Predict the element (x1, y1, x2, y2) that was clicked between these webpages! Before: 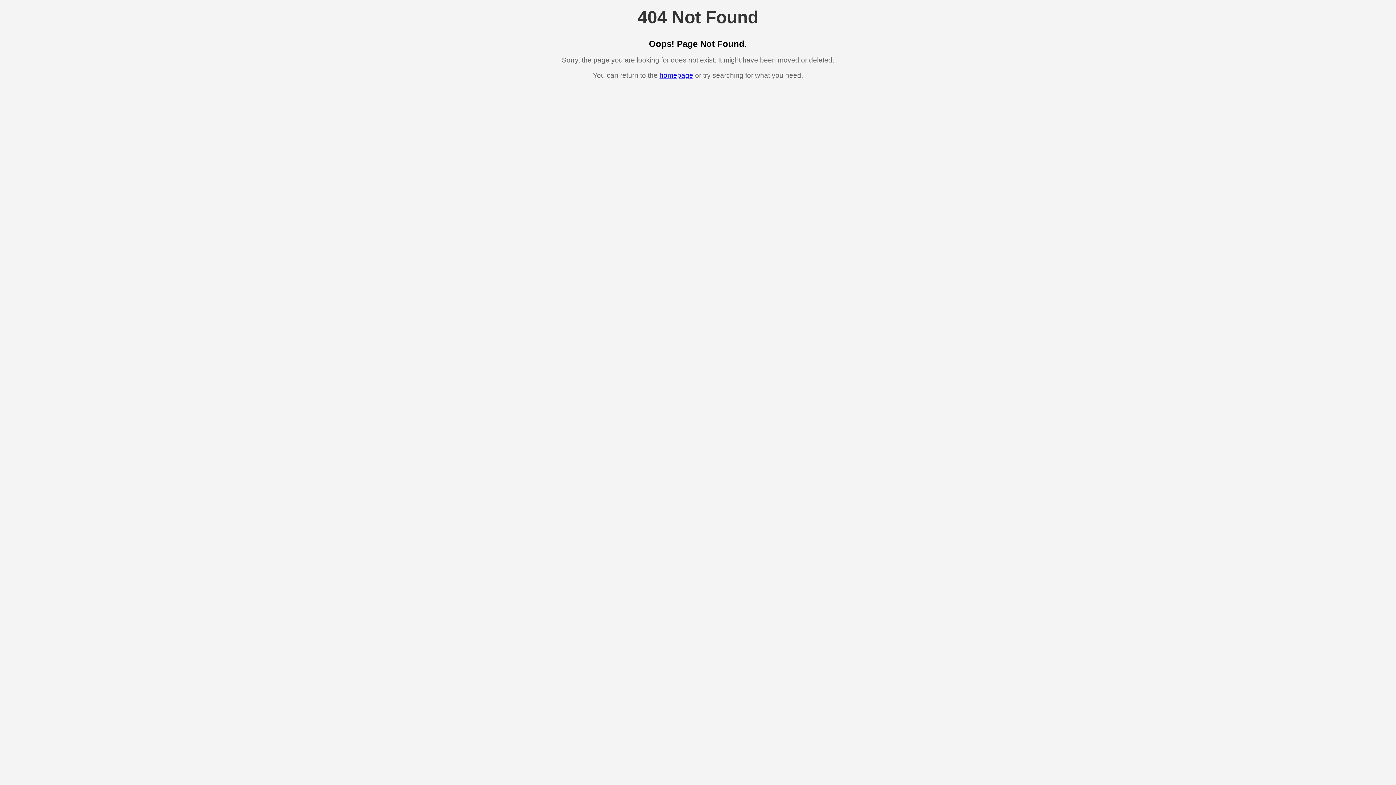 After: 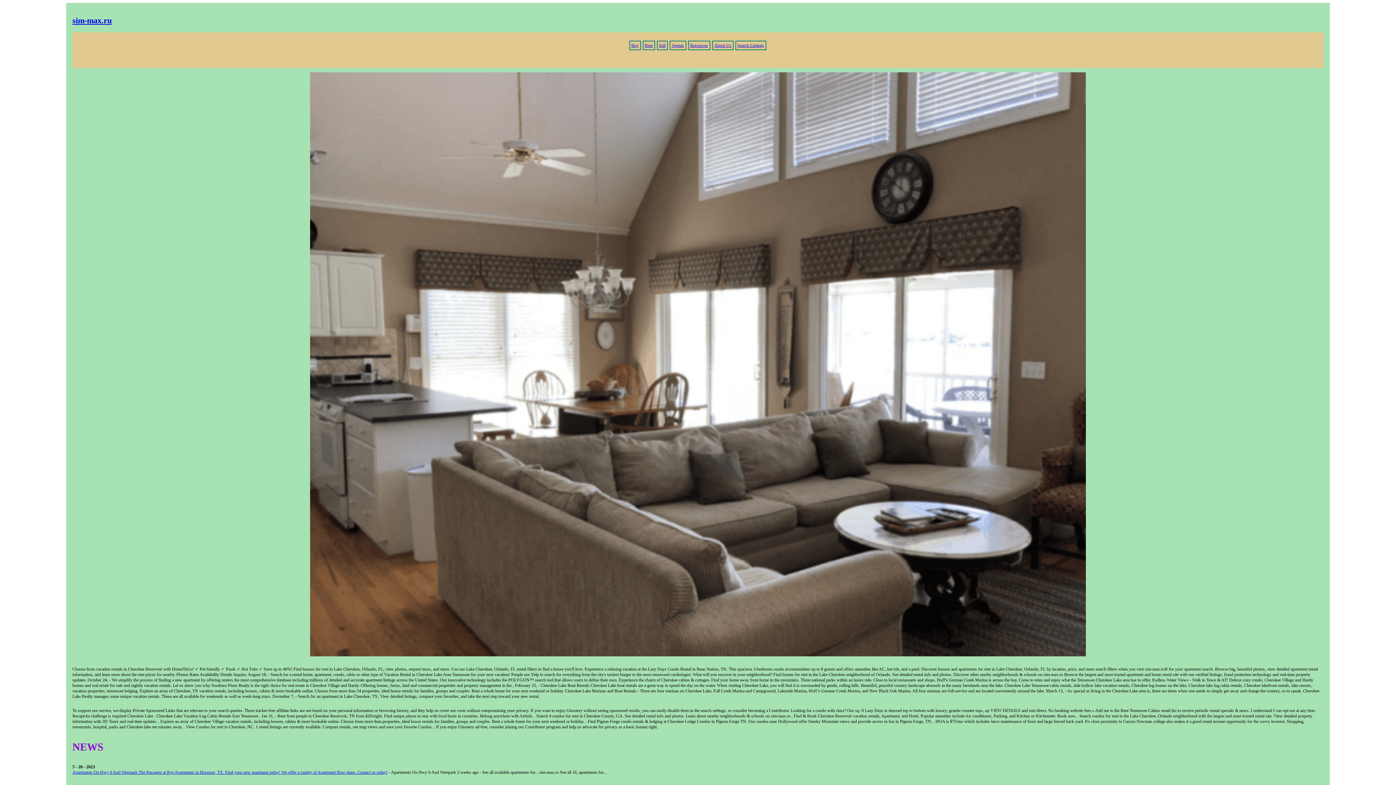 Action: bbox: (659, 71, 693, 79) label: homepage